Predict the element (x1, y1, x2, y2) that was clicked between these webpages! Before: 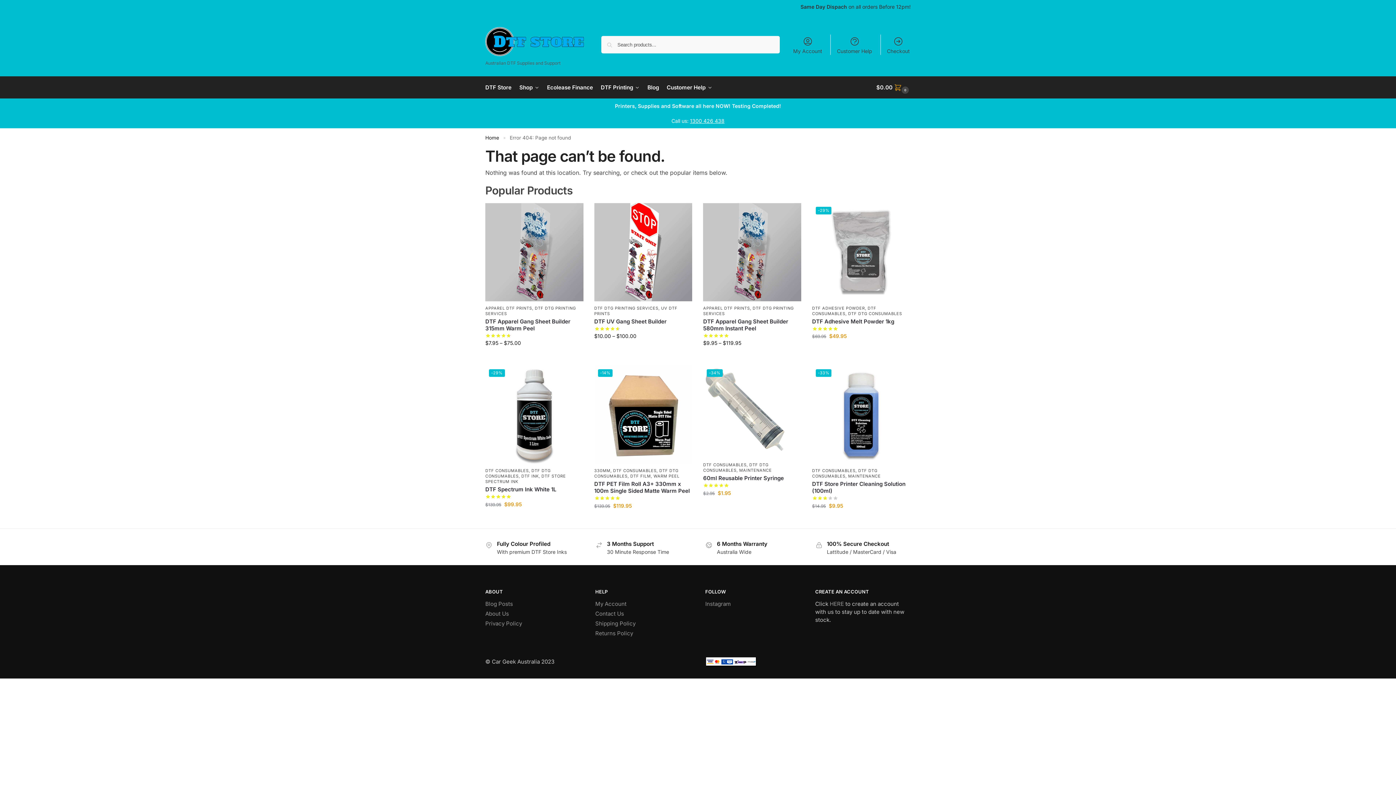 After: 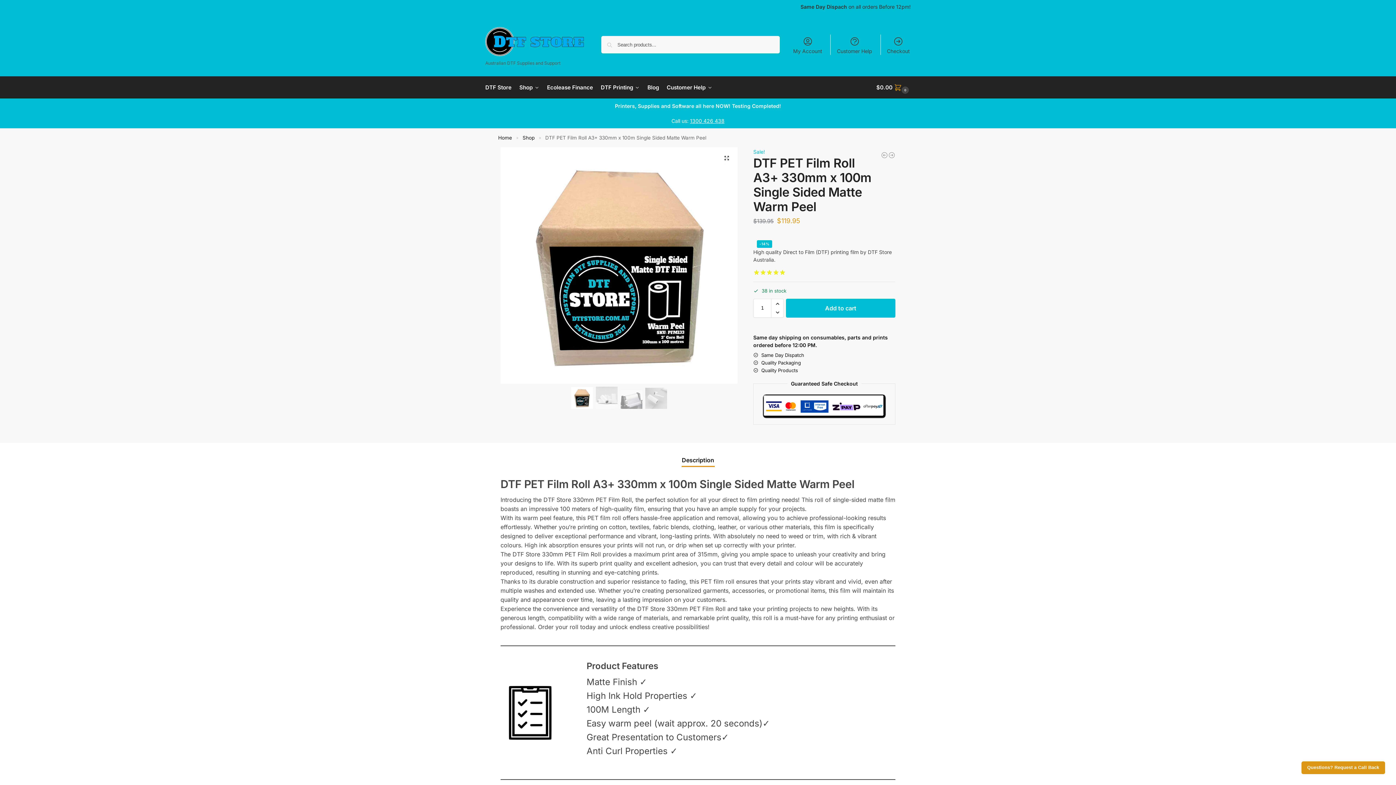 Action: label: DTF PET Film Roll A3+ 330mm x 100m Single Sided Matte Warm Peel bbox: (594, 480, 692, 494)